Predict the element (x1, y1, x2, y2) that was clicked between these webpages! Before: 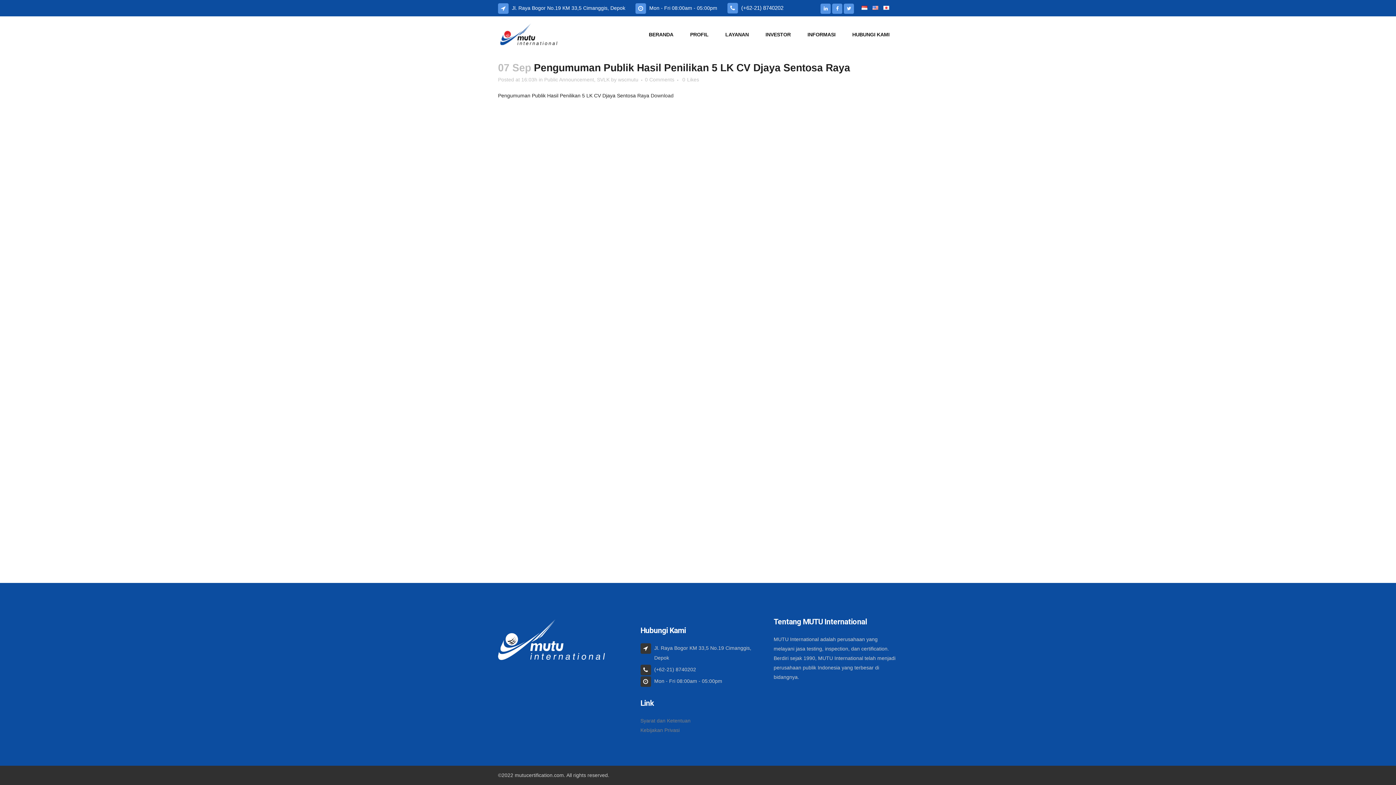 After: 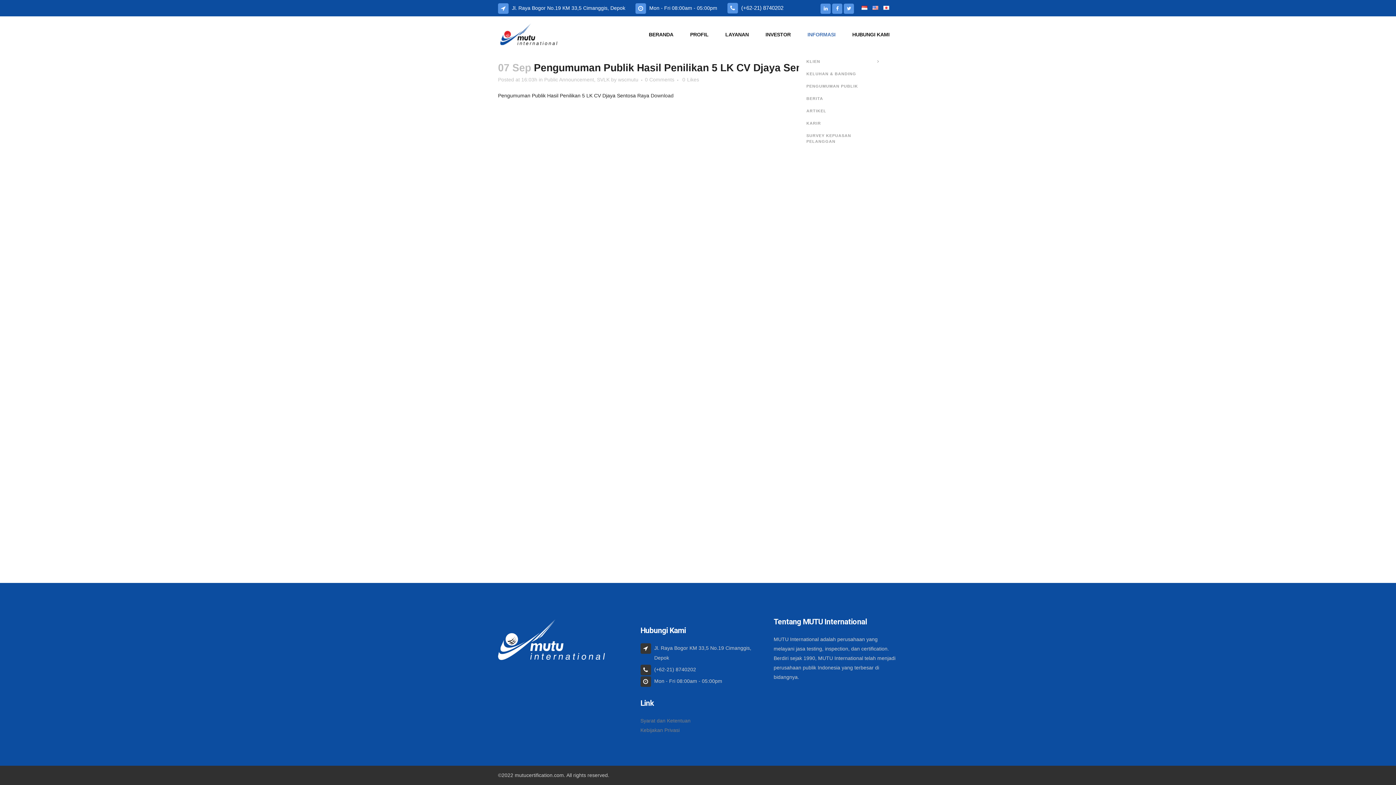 Action: label: INFORMASI bbox: (799, 16, 844, 52)